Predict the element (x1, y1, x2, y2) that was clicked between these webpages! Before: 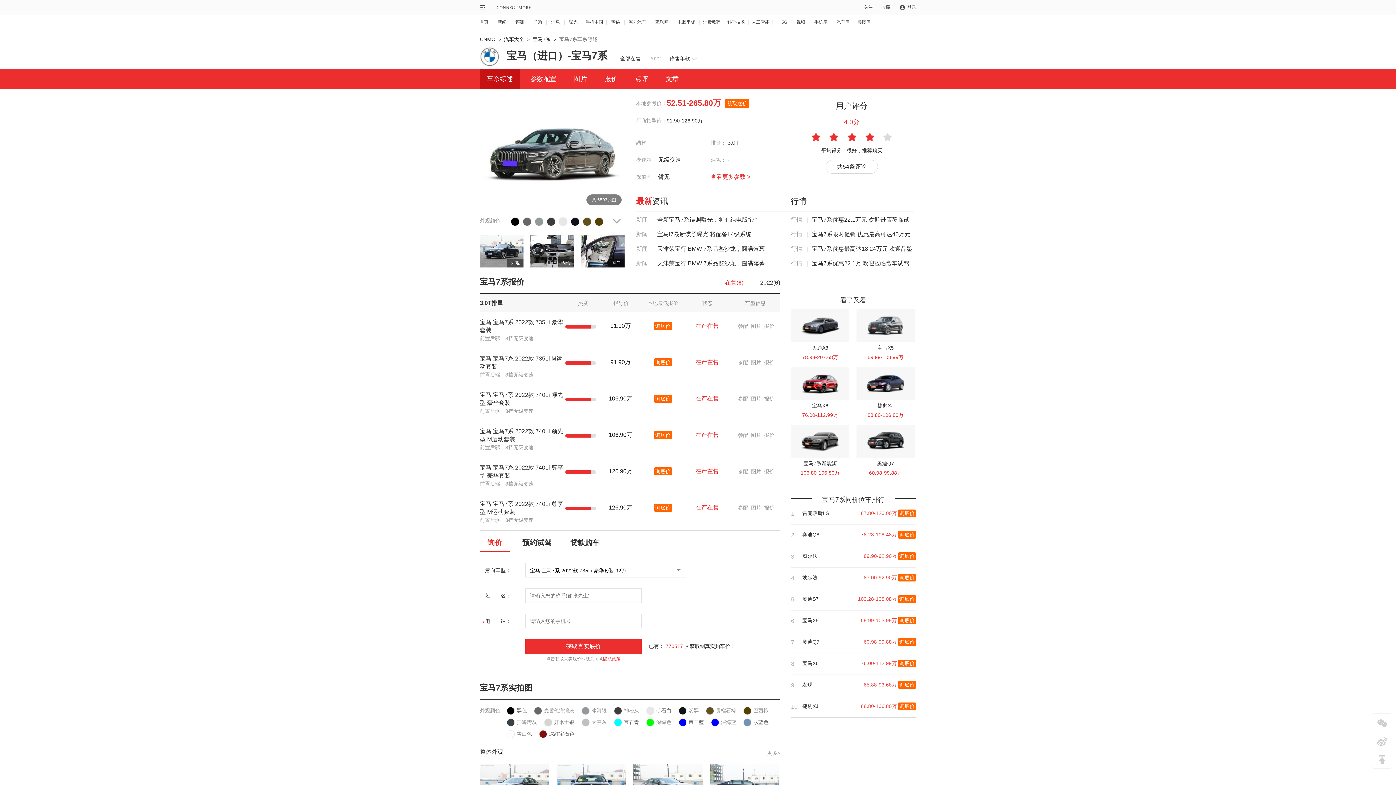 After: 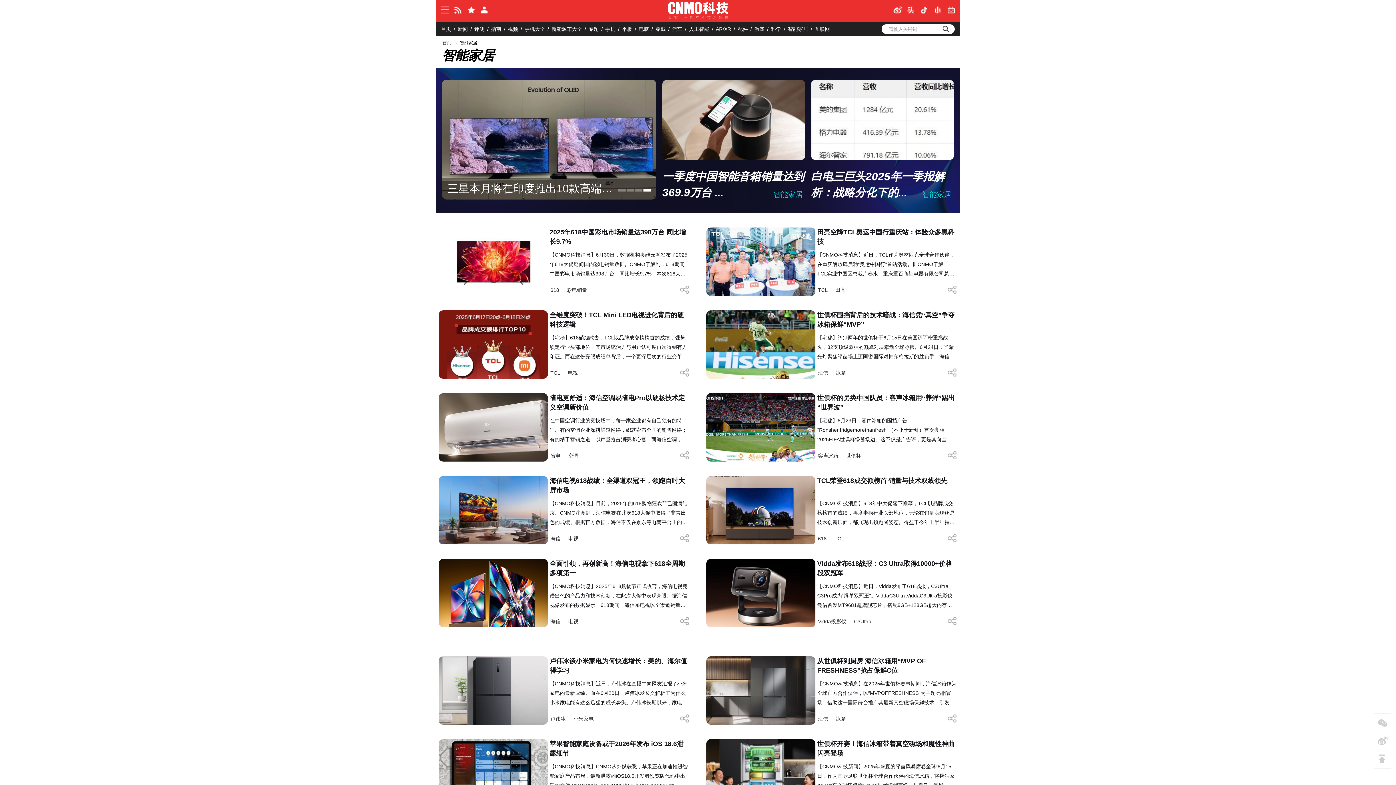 Action: label: 宅秘 bbox: (611, 19, 620, 24)